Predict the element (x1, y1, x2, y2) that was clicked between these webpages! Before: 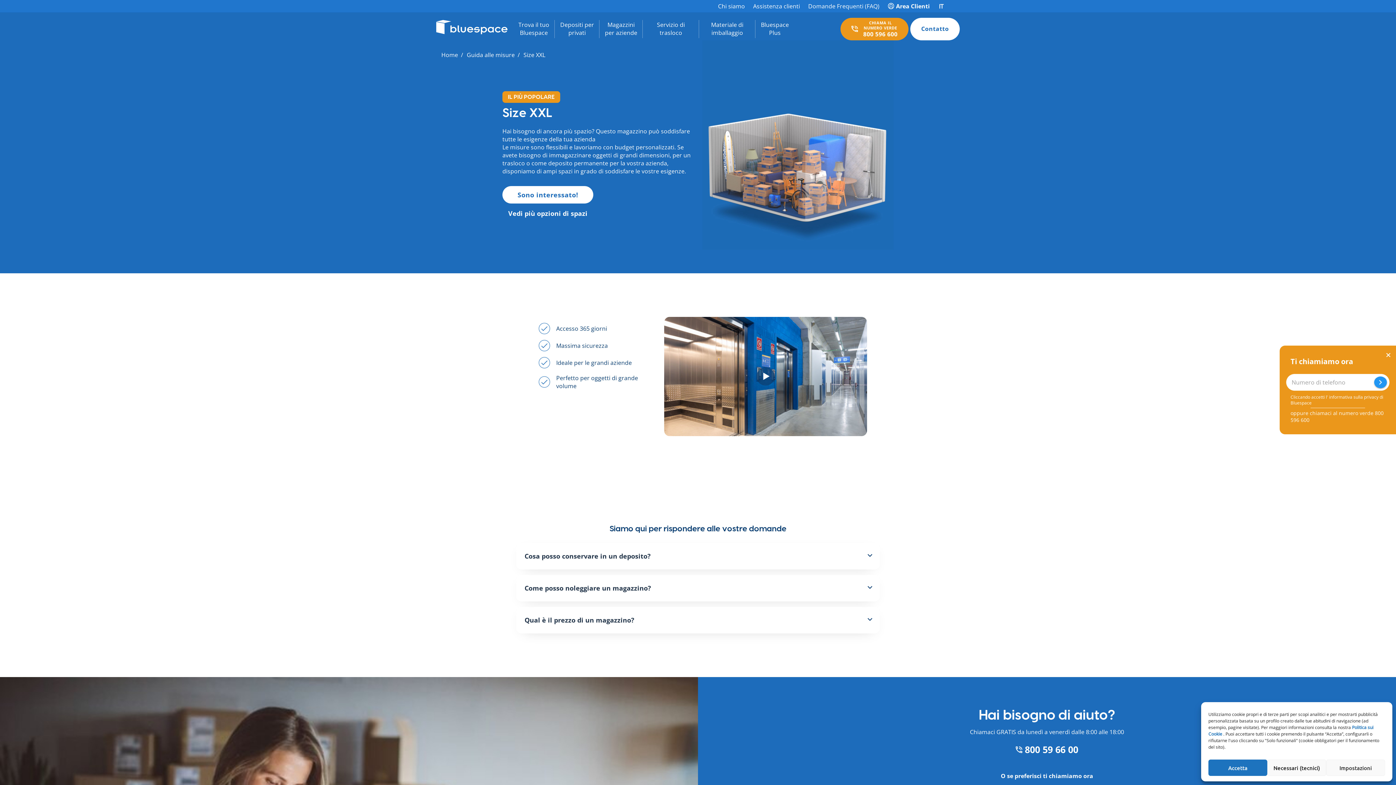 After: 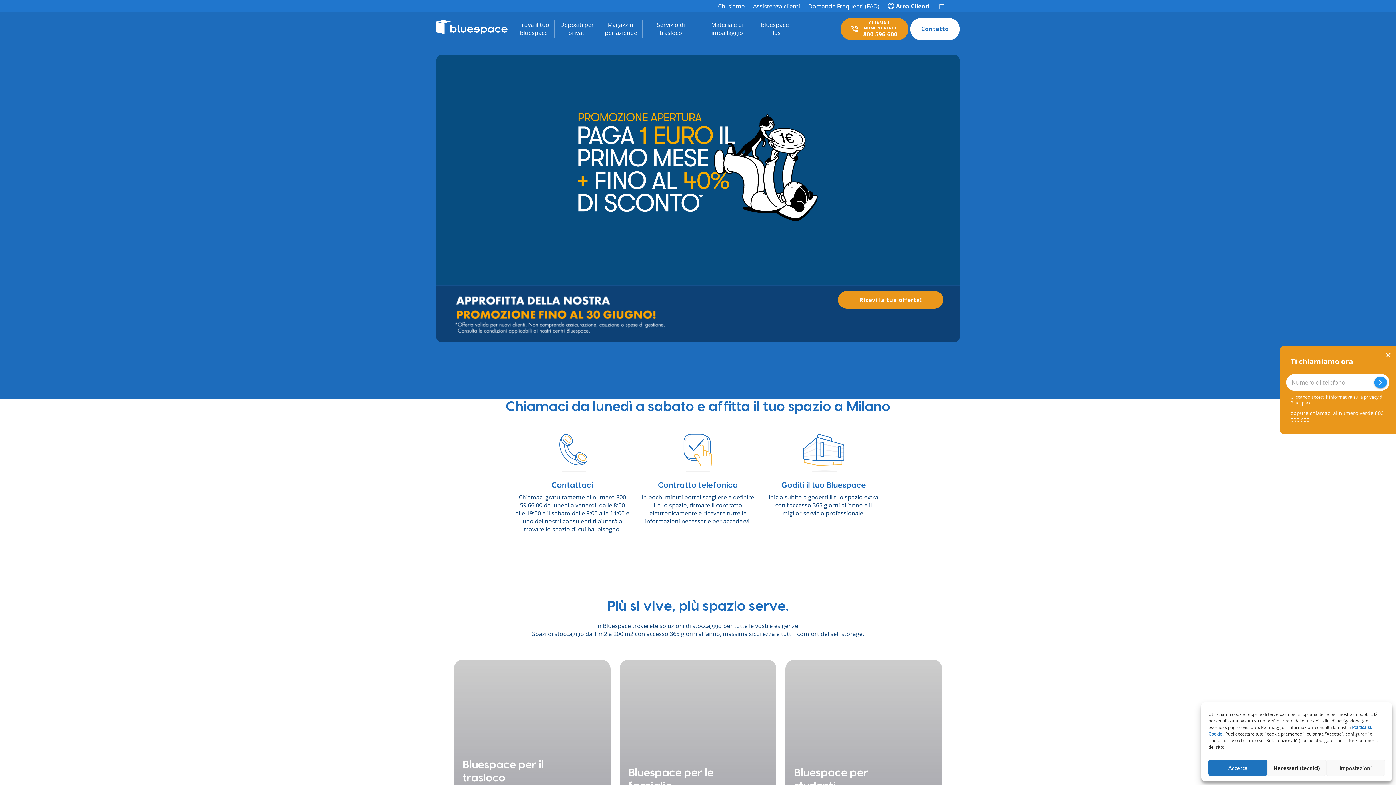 Action: bbox: (436, 20, 507, 38)